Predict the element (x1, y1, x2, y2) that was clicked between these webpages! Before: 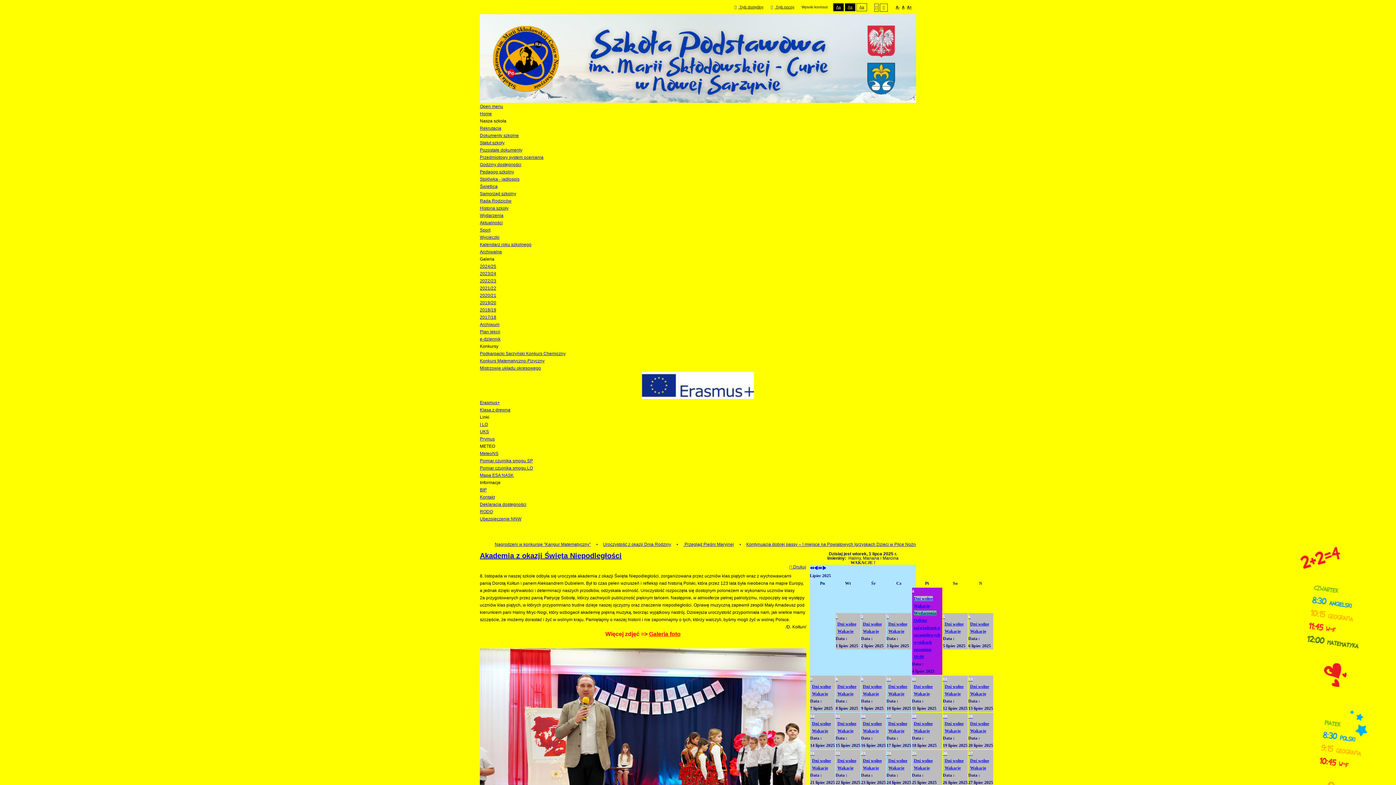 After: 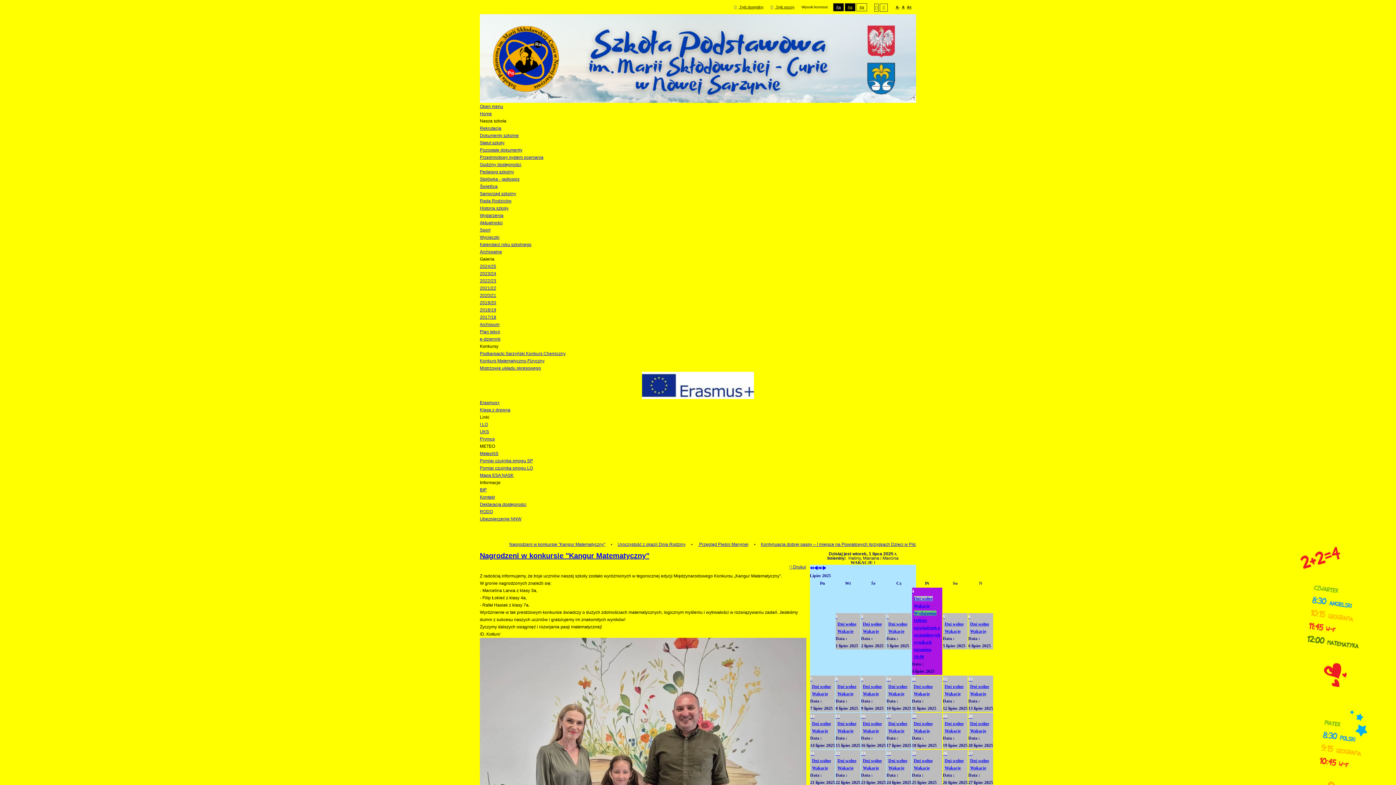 Action: bbox: (810, 750, 835, 757) label: 21